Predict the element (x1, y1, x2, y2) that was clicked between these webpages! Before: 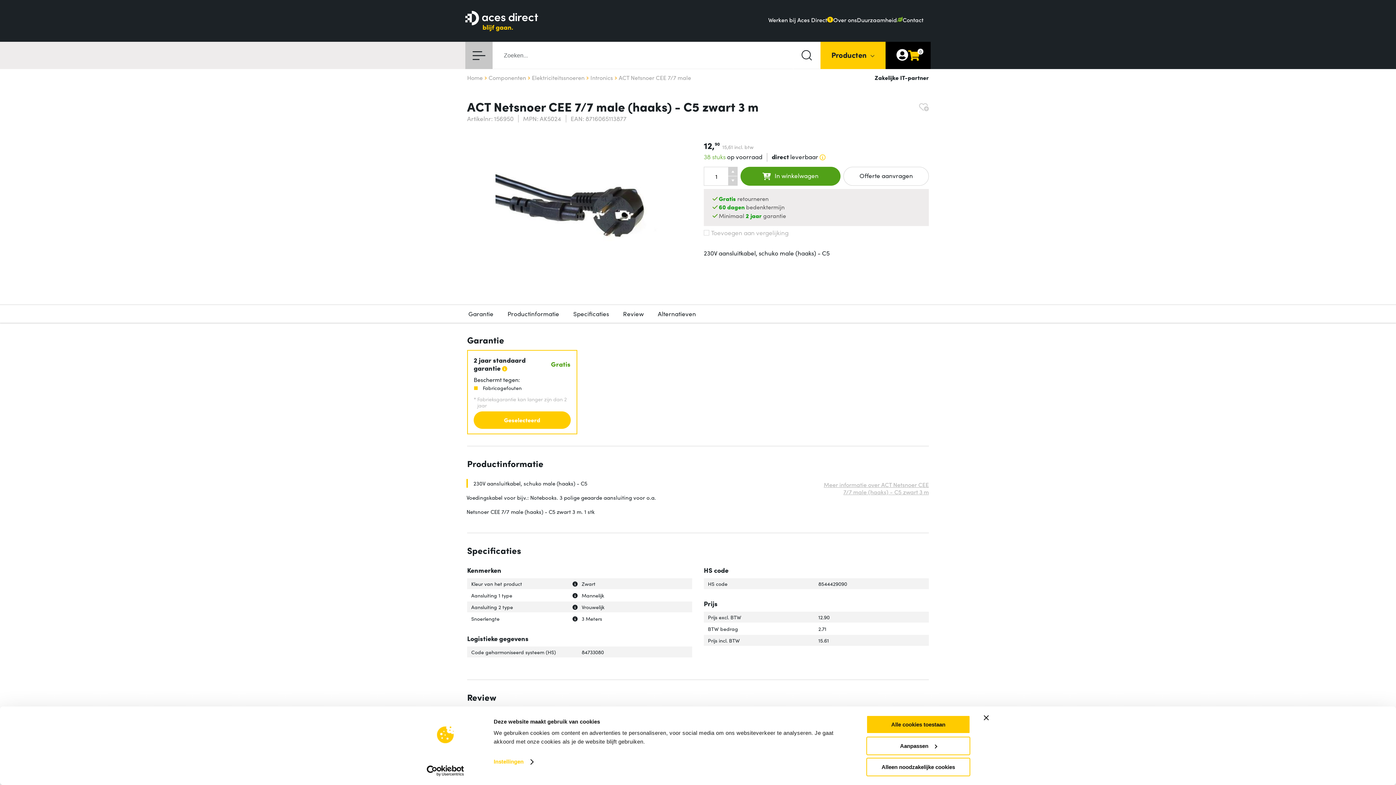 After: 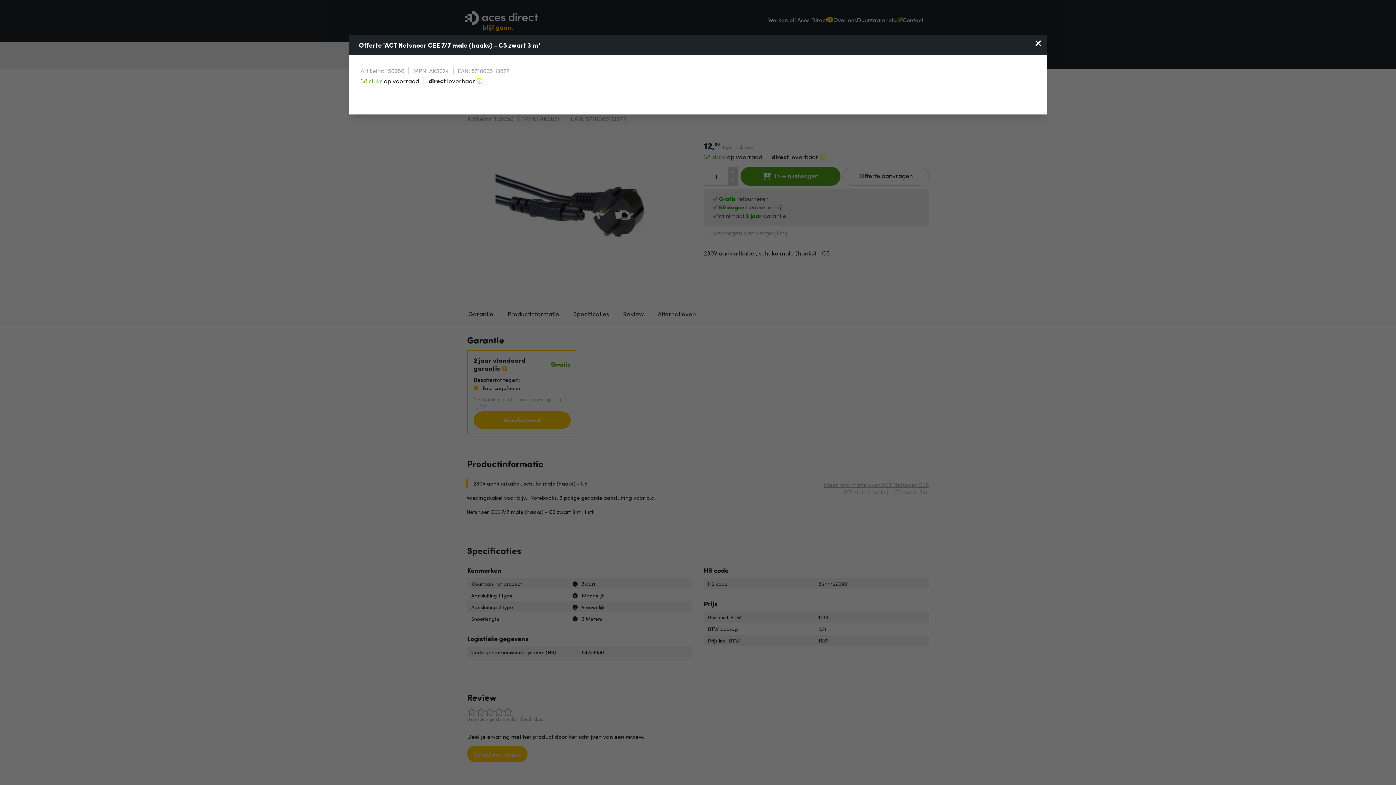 Action: bbox: (843, 166, 929, 185) label: Offerte aanvragen